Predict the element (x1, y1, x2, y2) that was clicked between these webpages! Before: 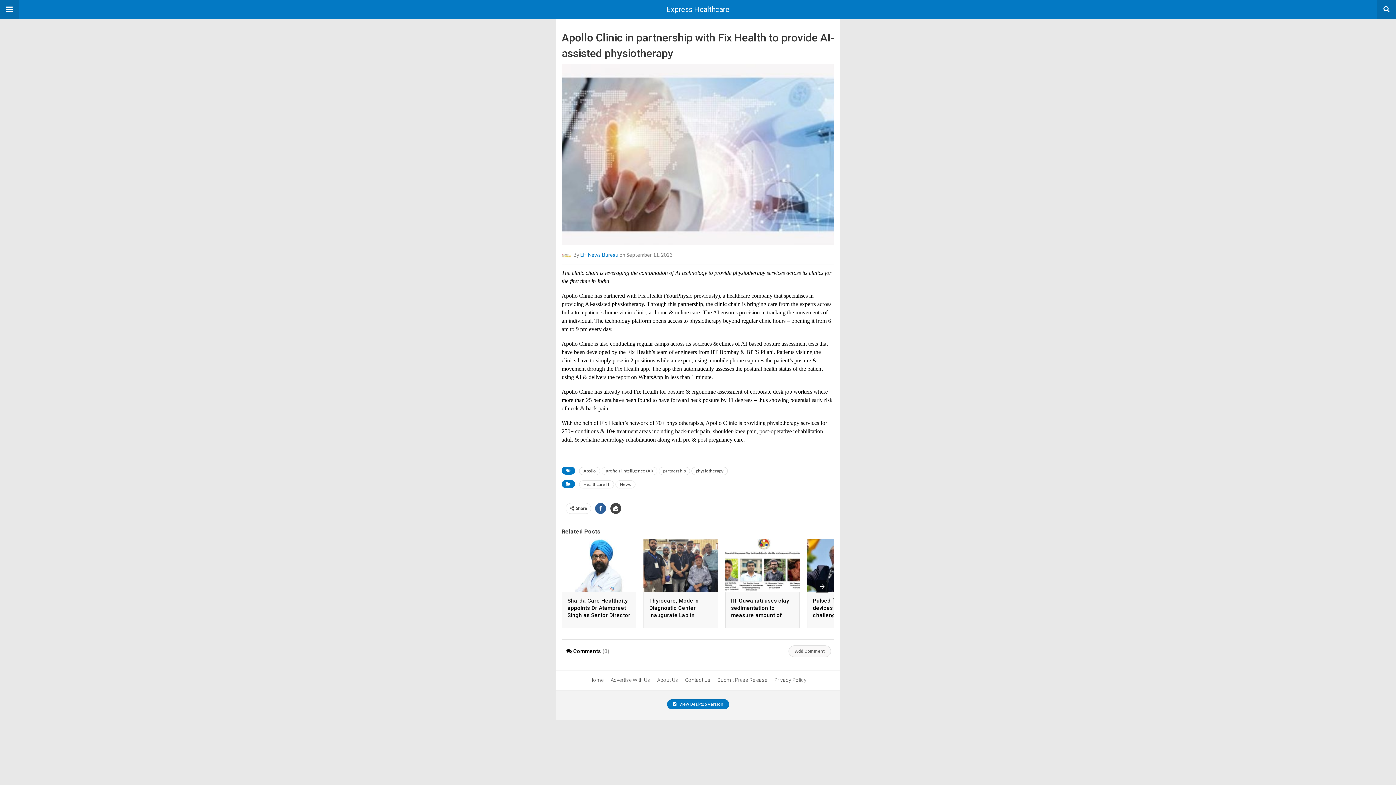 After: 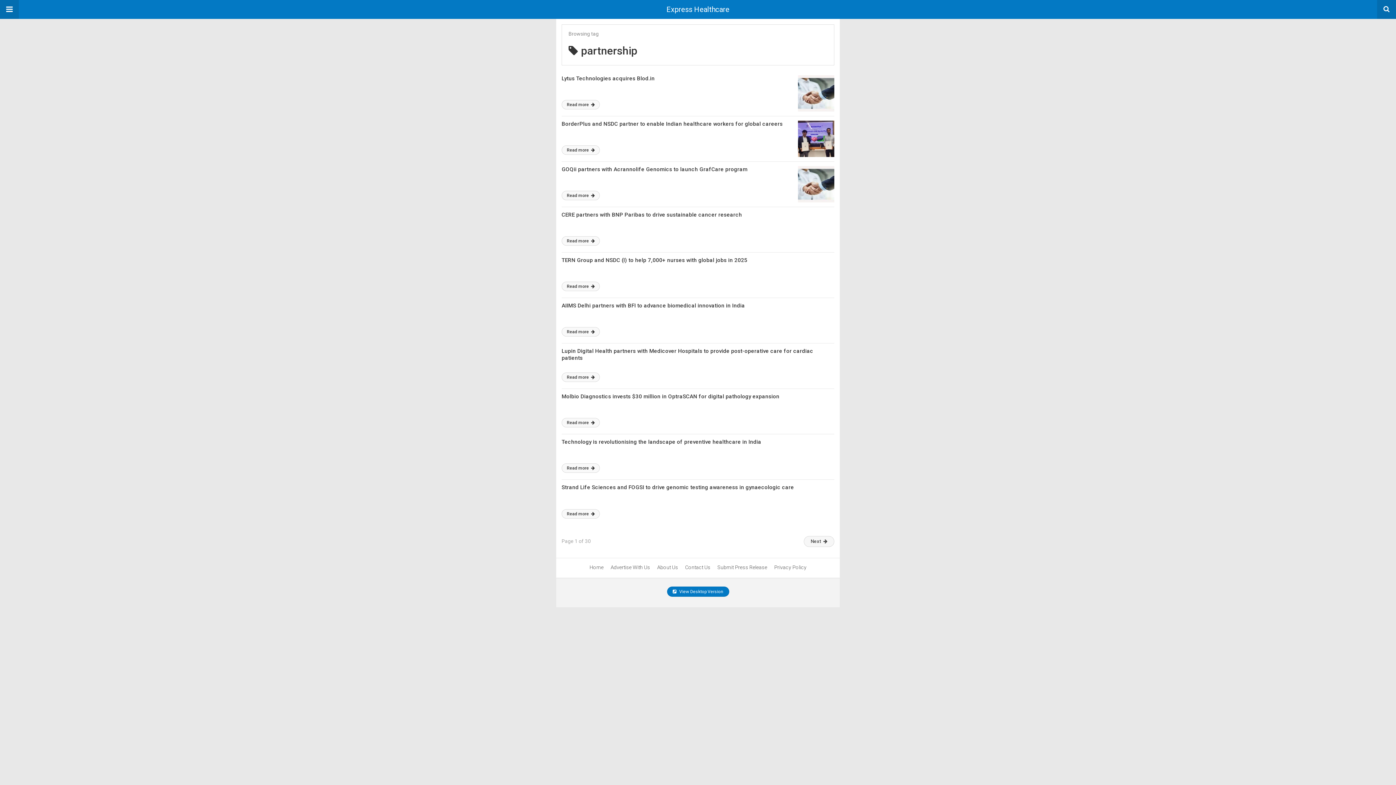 Action: bbox: (658, 467, 690, 475) label: partnership